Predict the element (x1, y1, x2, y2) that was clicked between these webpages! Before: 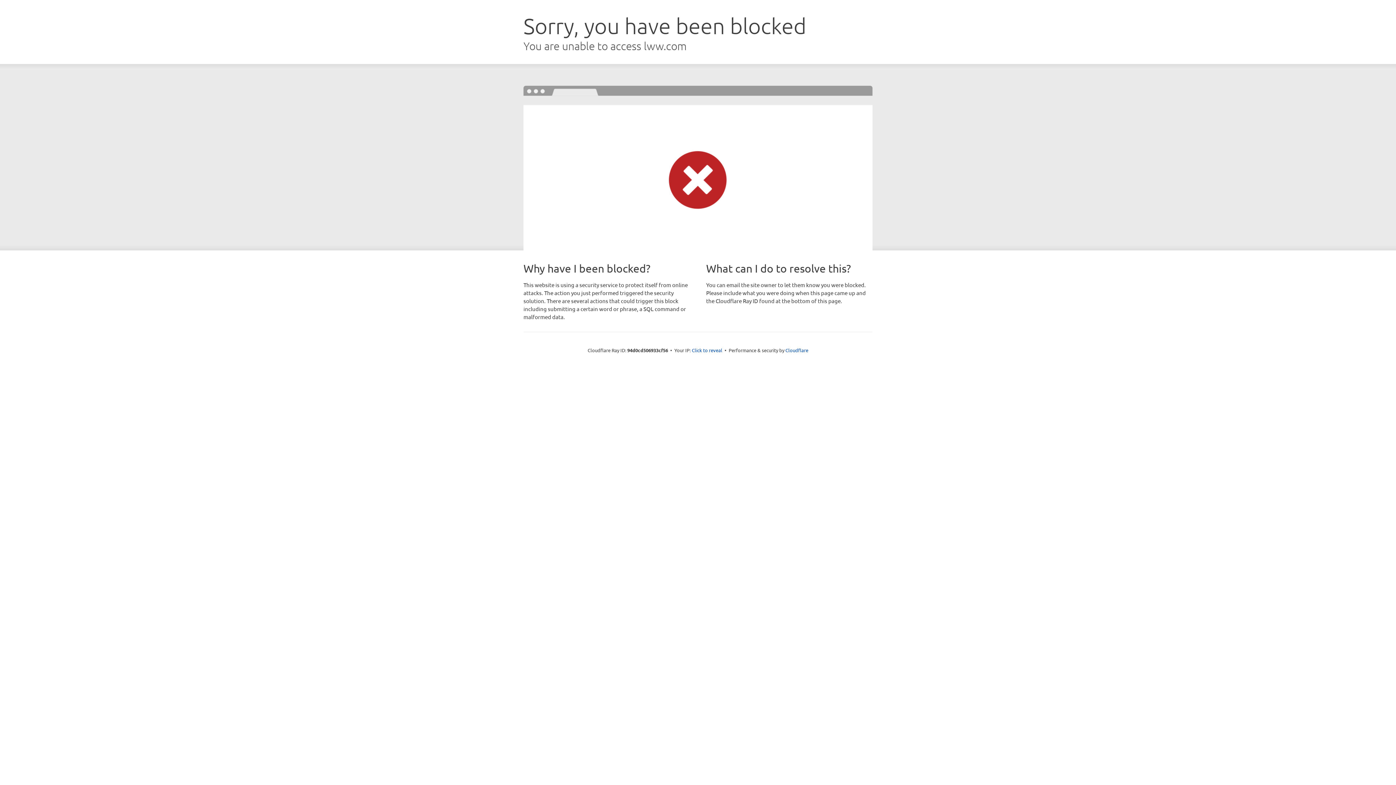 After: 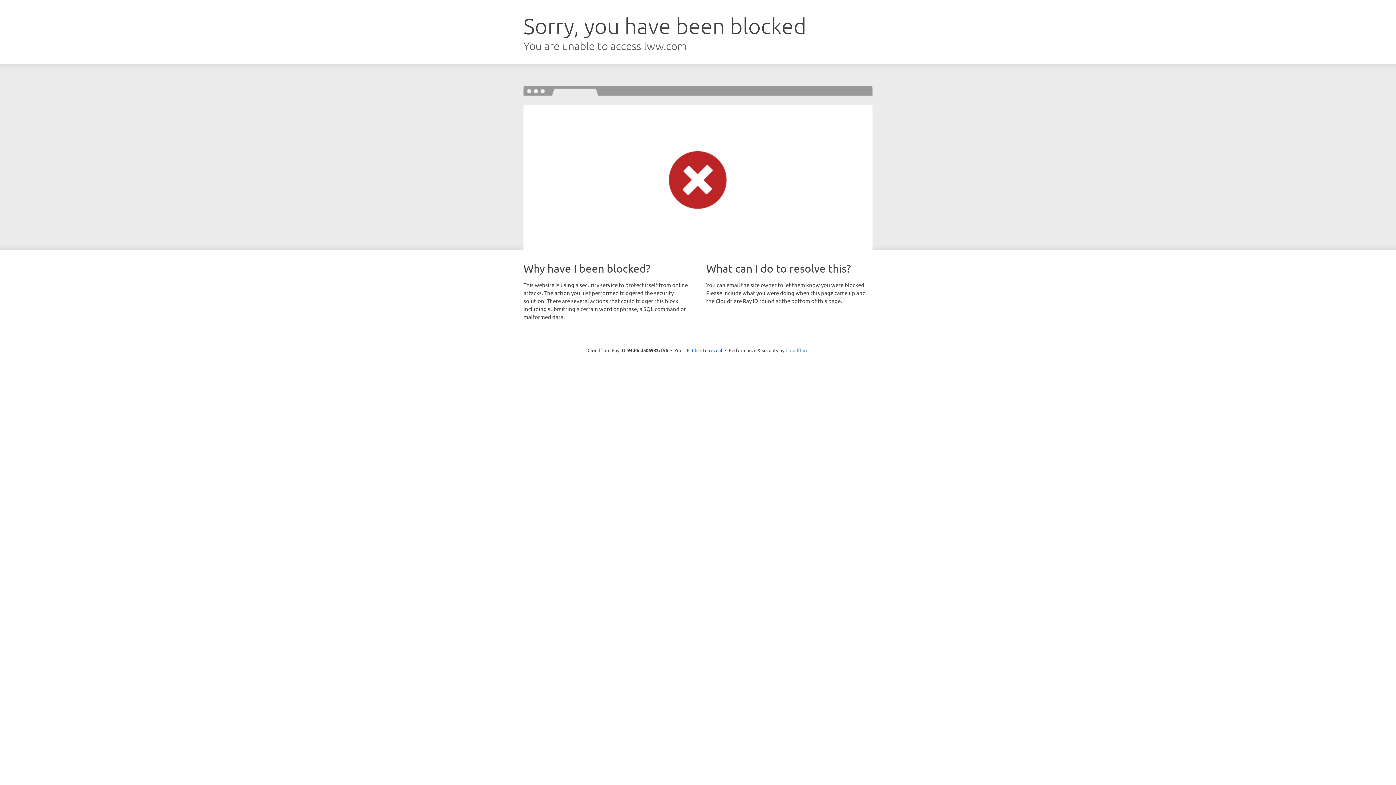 Action: label: Cloudflare bbox: (785, 347, 808, 353)